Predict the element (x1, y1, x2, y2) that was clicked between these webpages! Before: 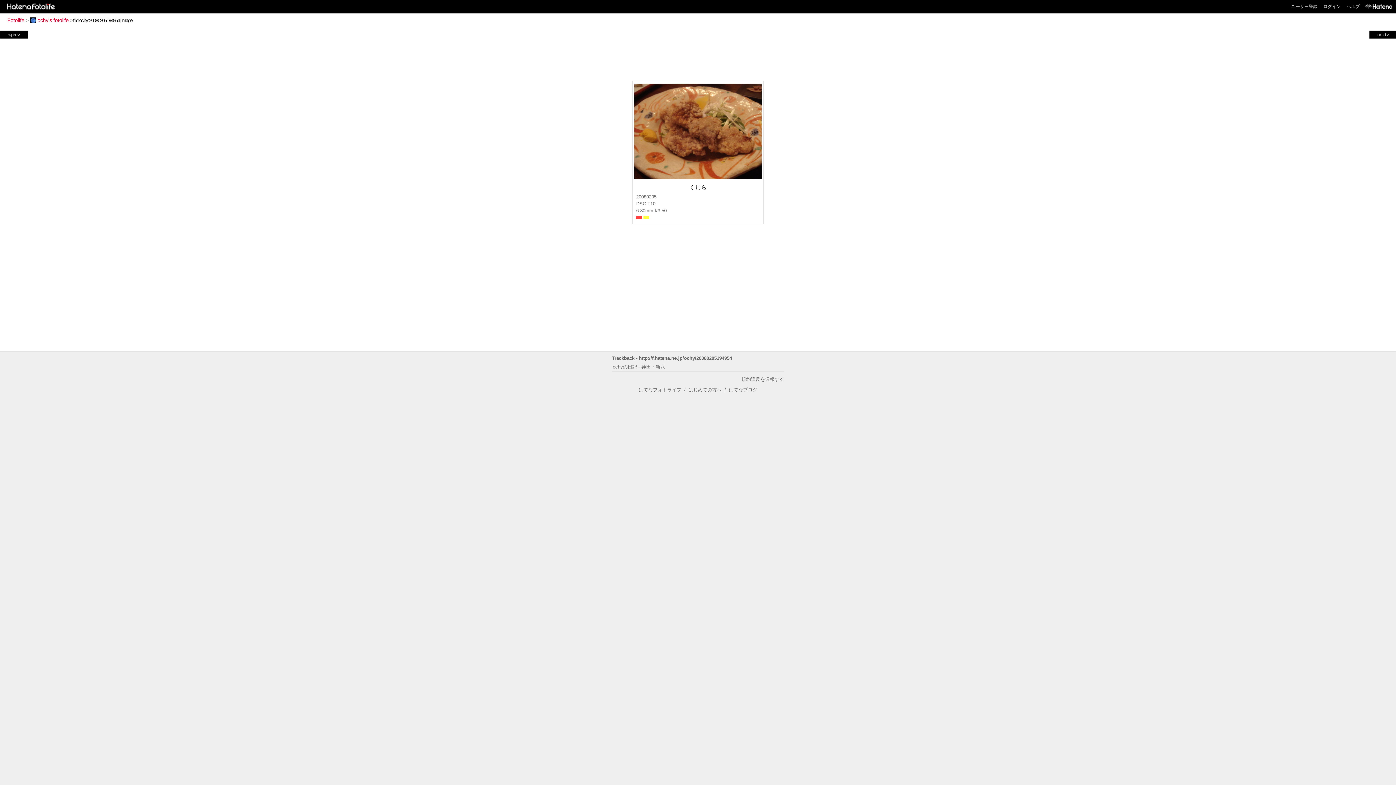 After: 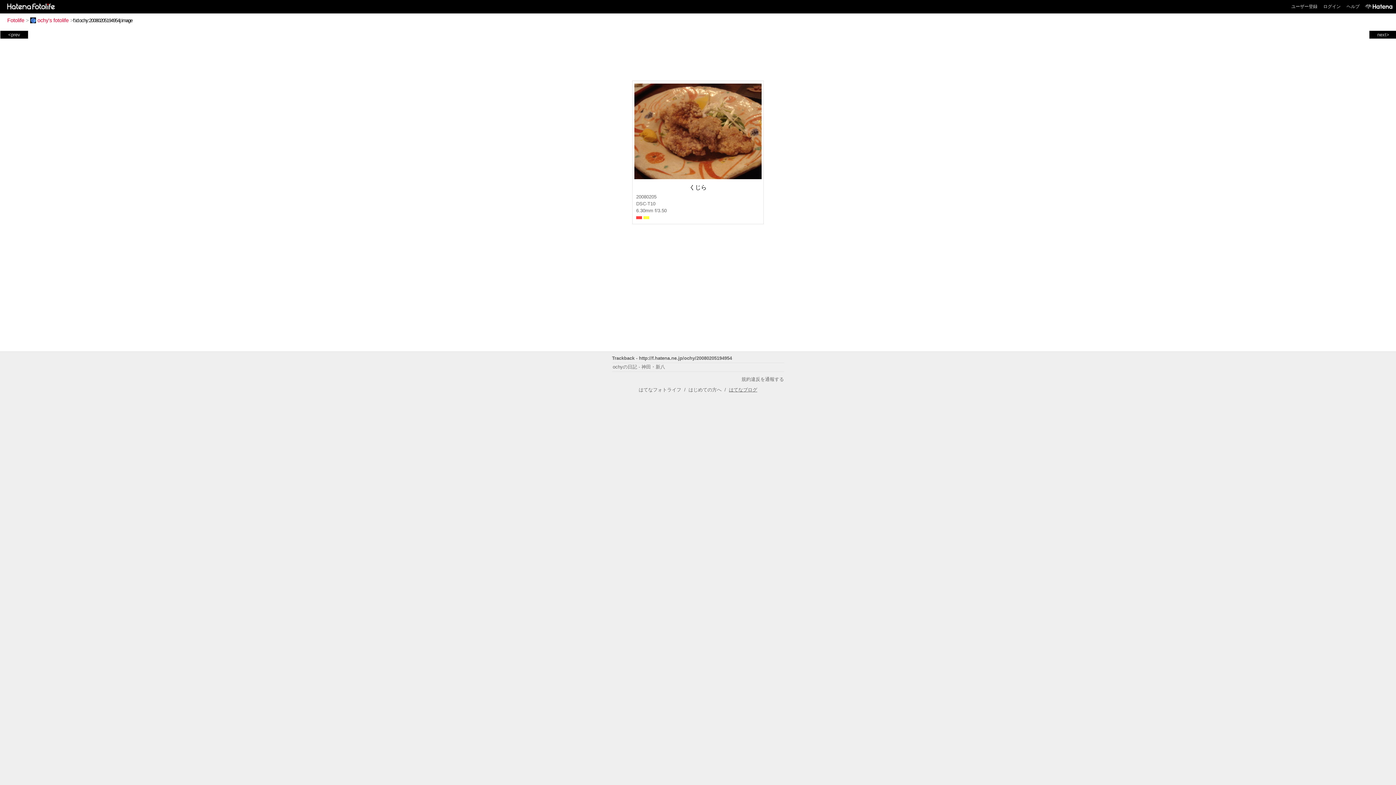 Action: bbox: (729, 387, 757, 392) label: はてなブログ